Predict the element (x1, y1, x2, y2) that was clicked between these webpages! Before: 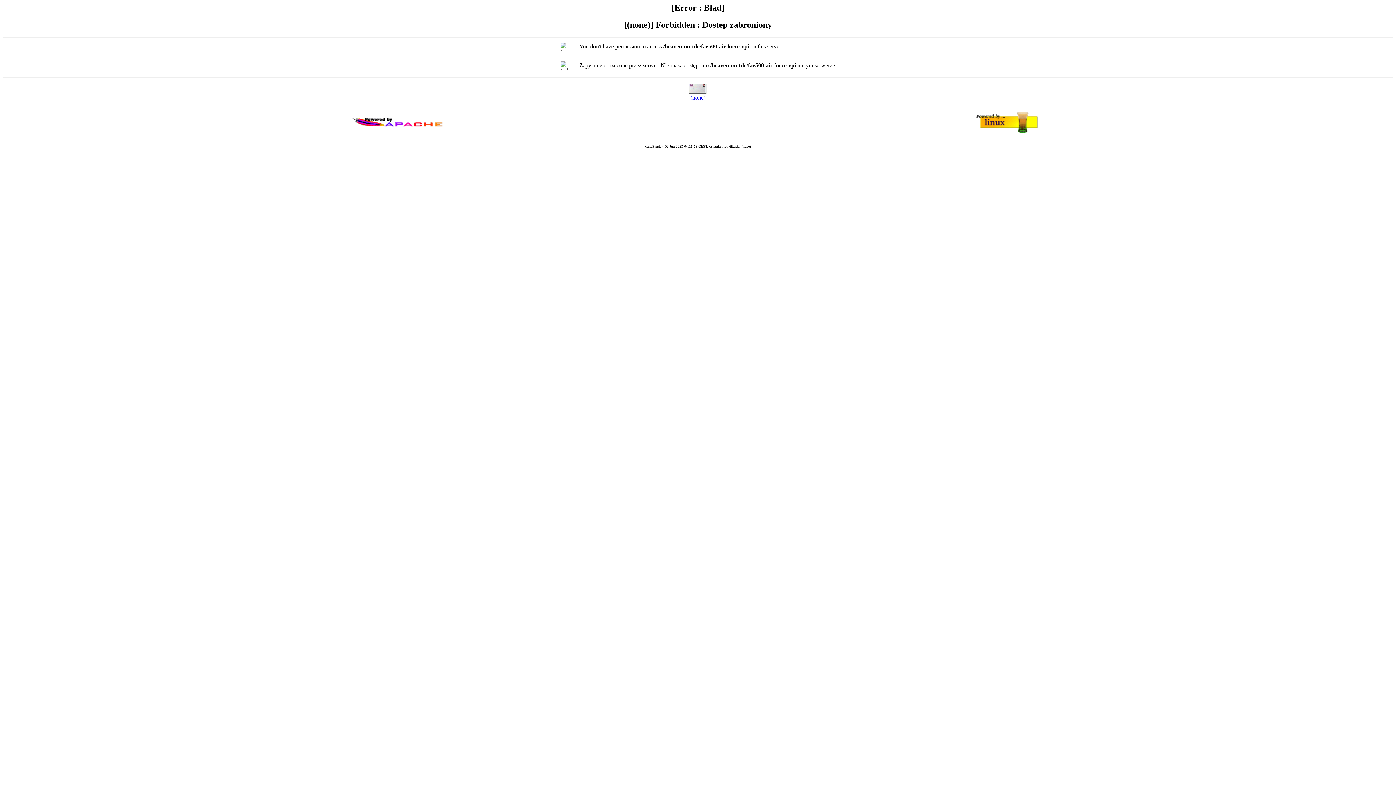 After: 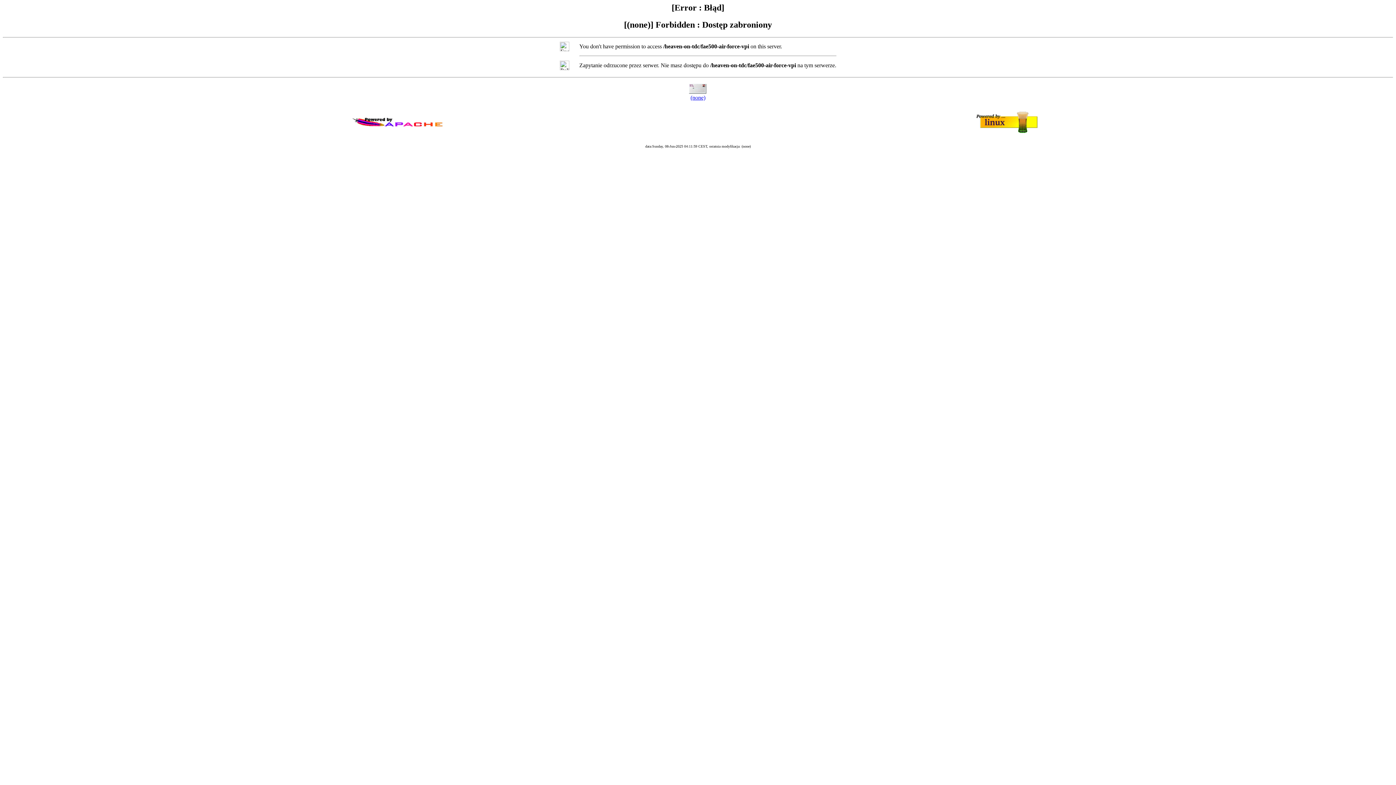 Action: bbox: (690, 94, 705, 100) label: (none)